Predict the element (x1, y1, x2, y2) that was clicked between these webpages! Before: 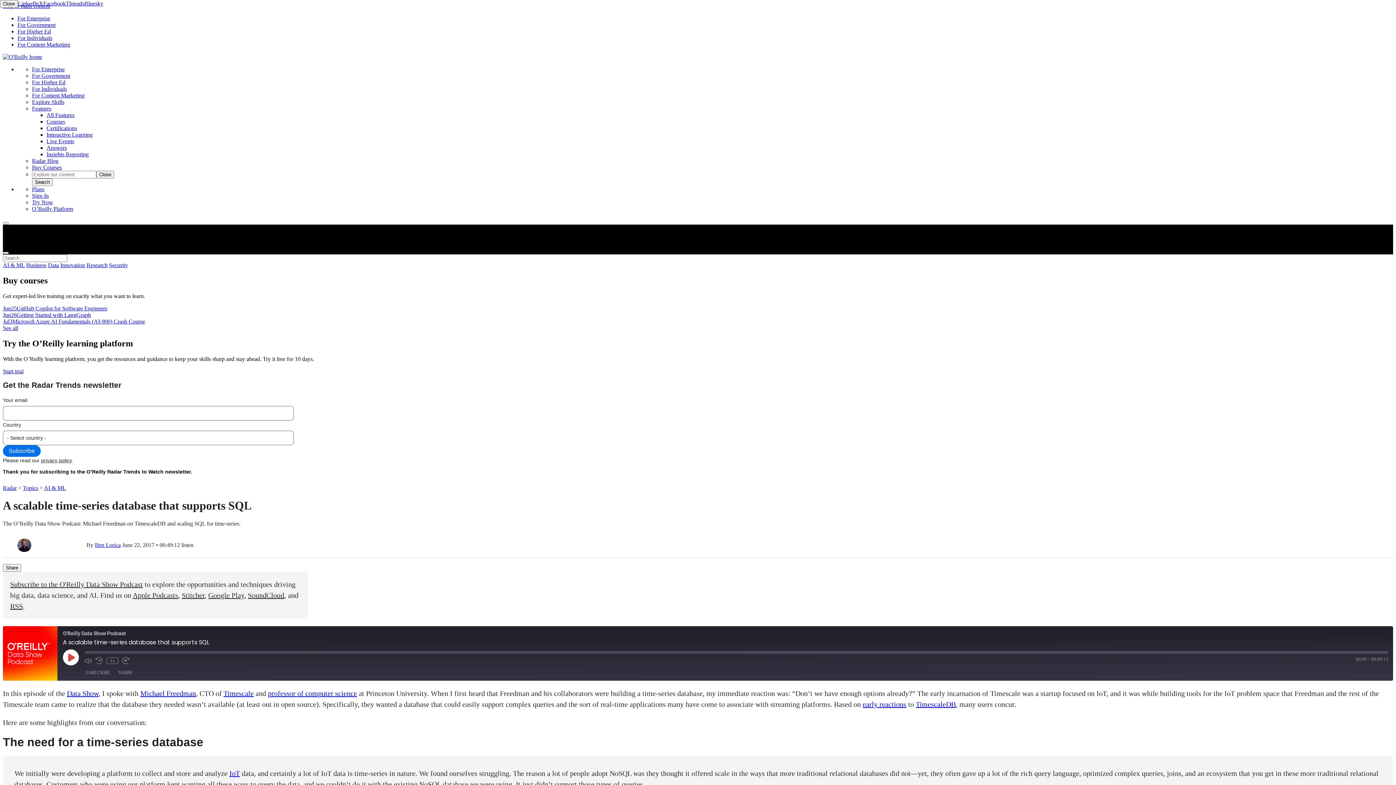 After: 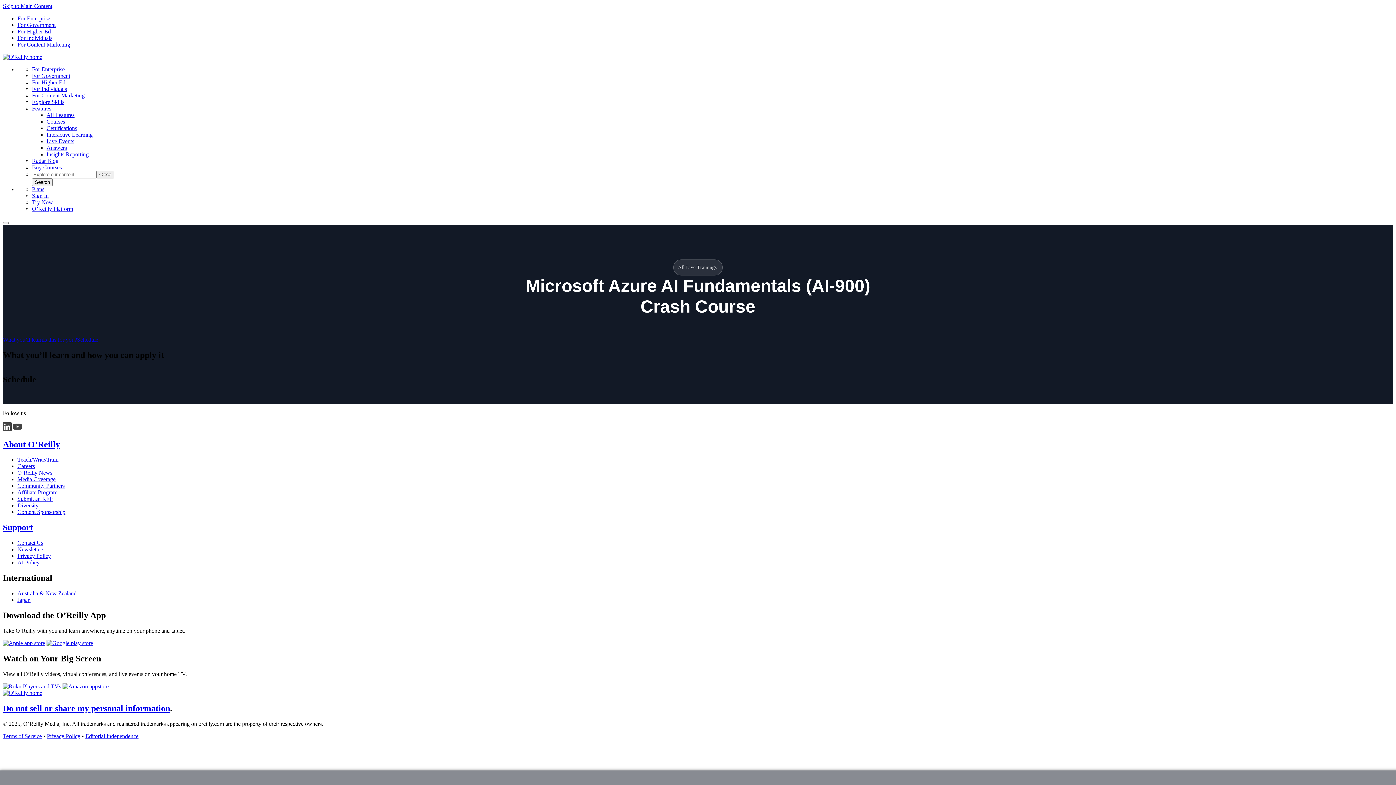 Action: bbox: (2, 318, 1393, 325) label: Jul3Microsoft Azure AI Fundamentals (AI-900) Crash Course